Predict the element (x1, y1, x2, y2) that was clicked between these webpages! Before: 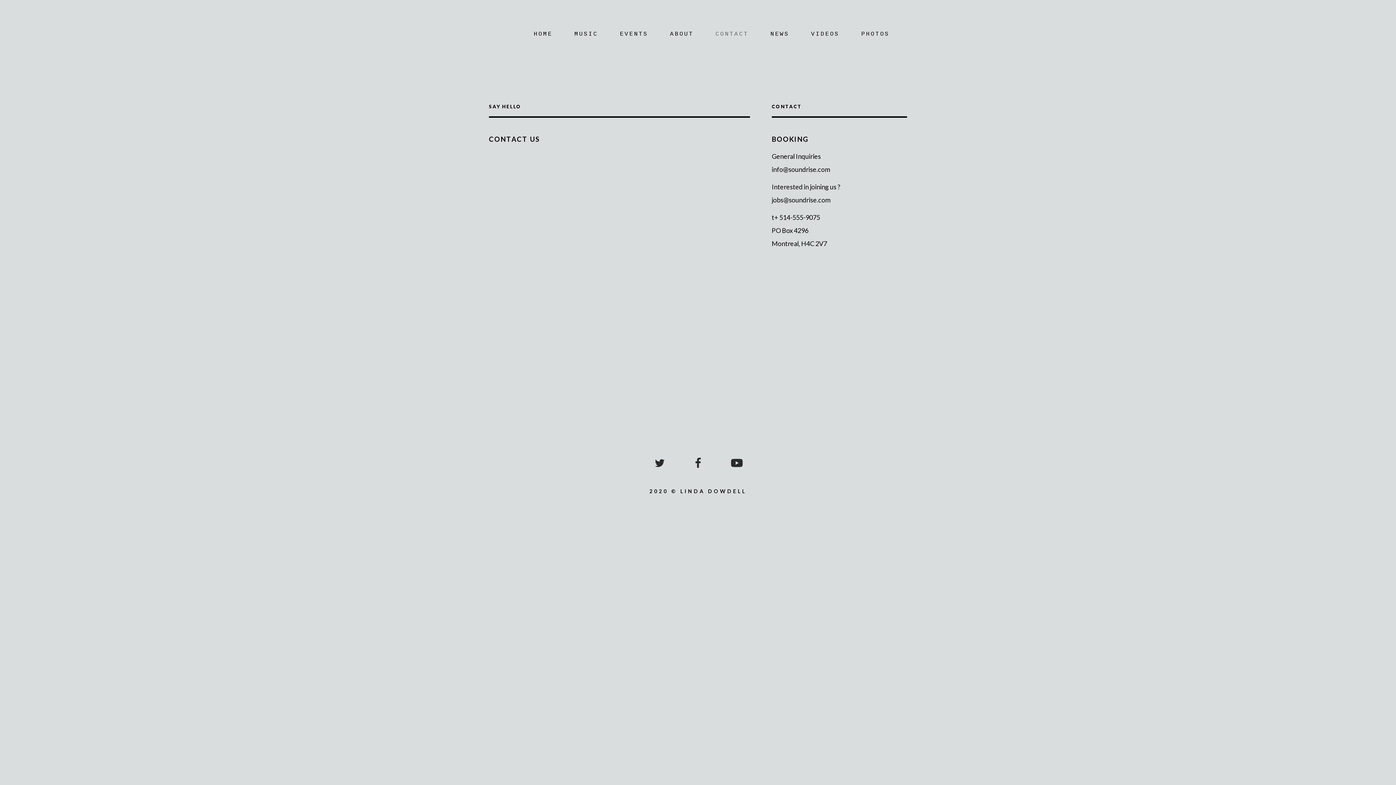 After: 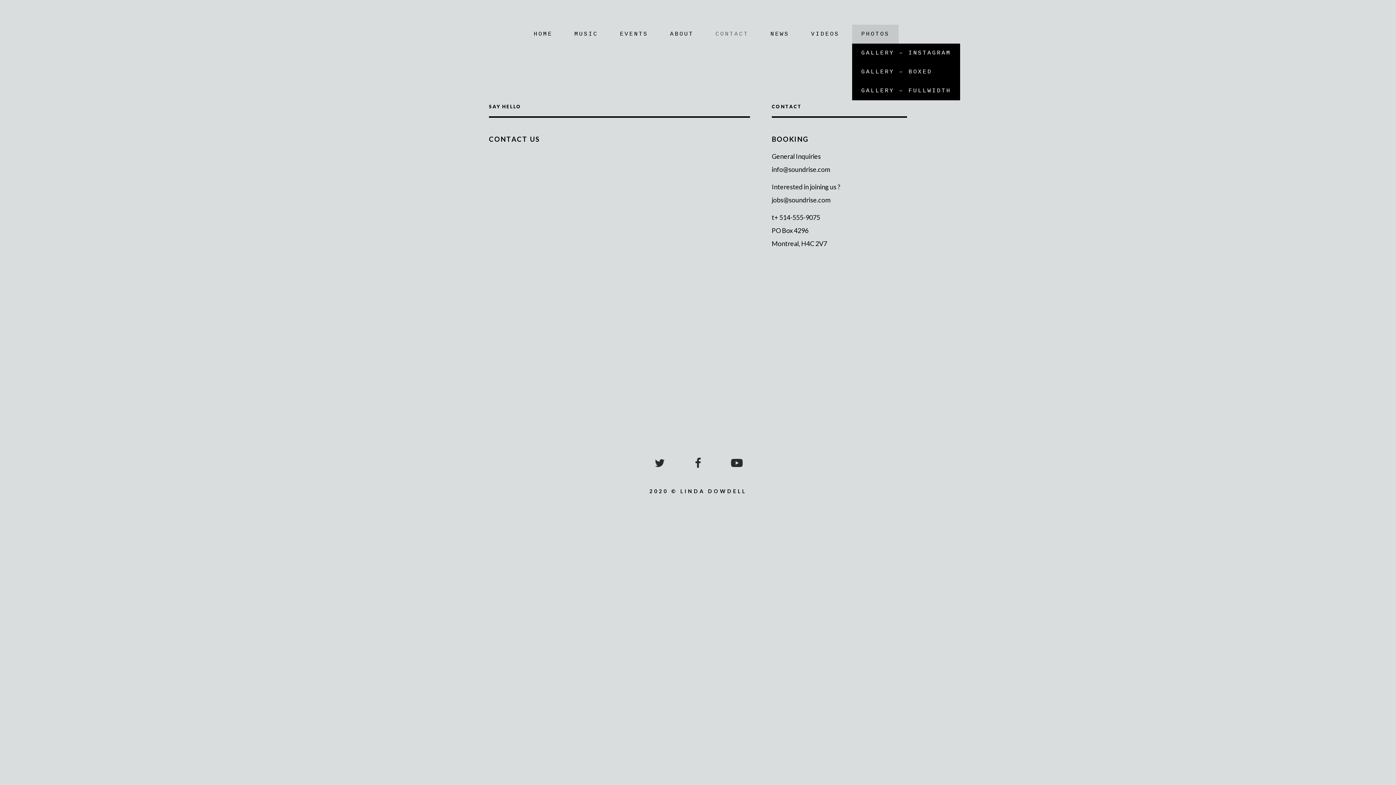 Action: label: PHOTOS bbox: (852, 24, 898, 43)